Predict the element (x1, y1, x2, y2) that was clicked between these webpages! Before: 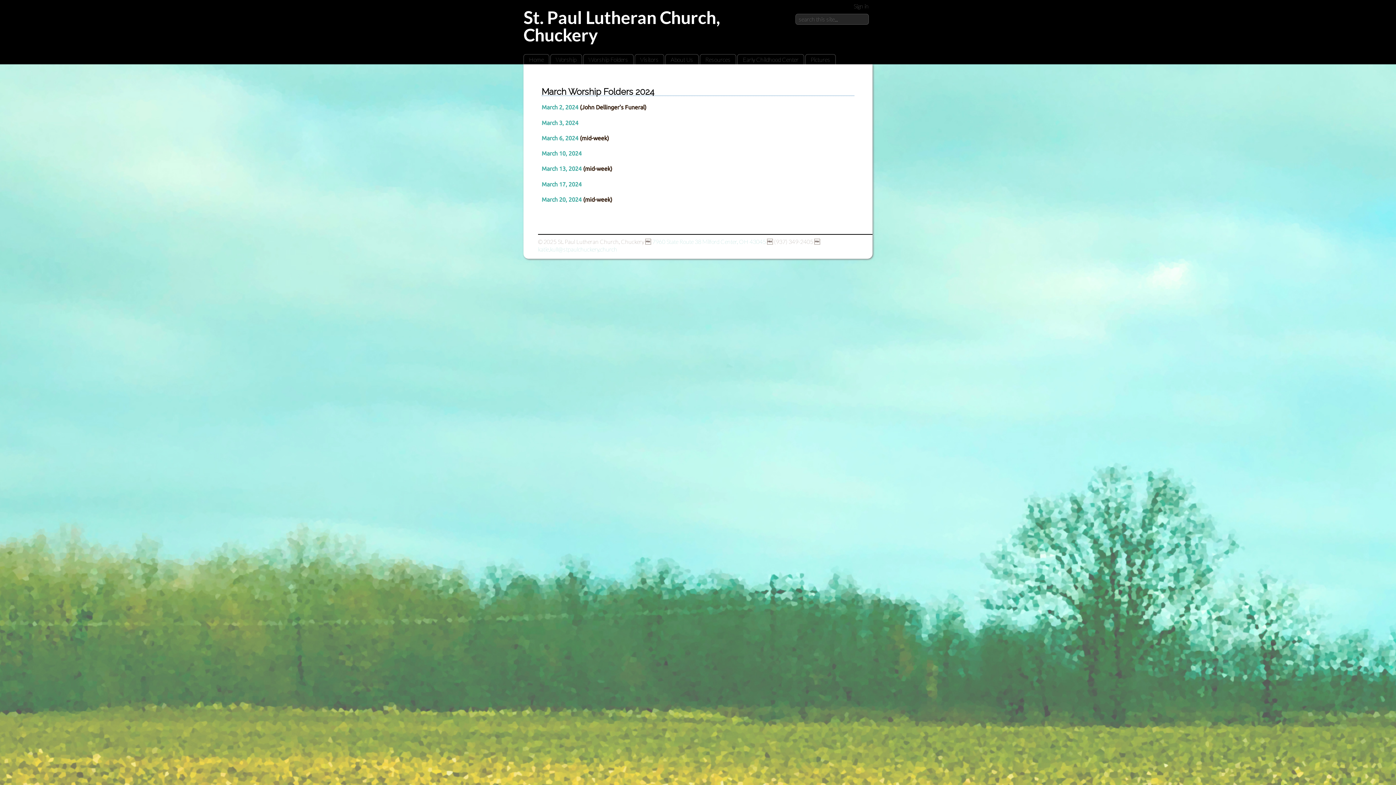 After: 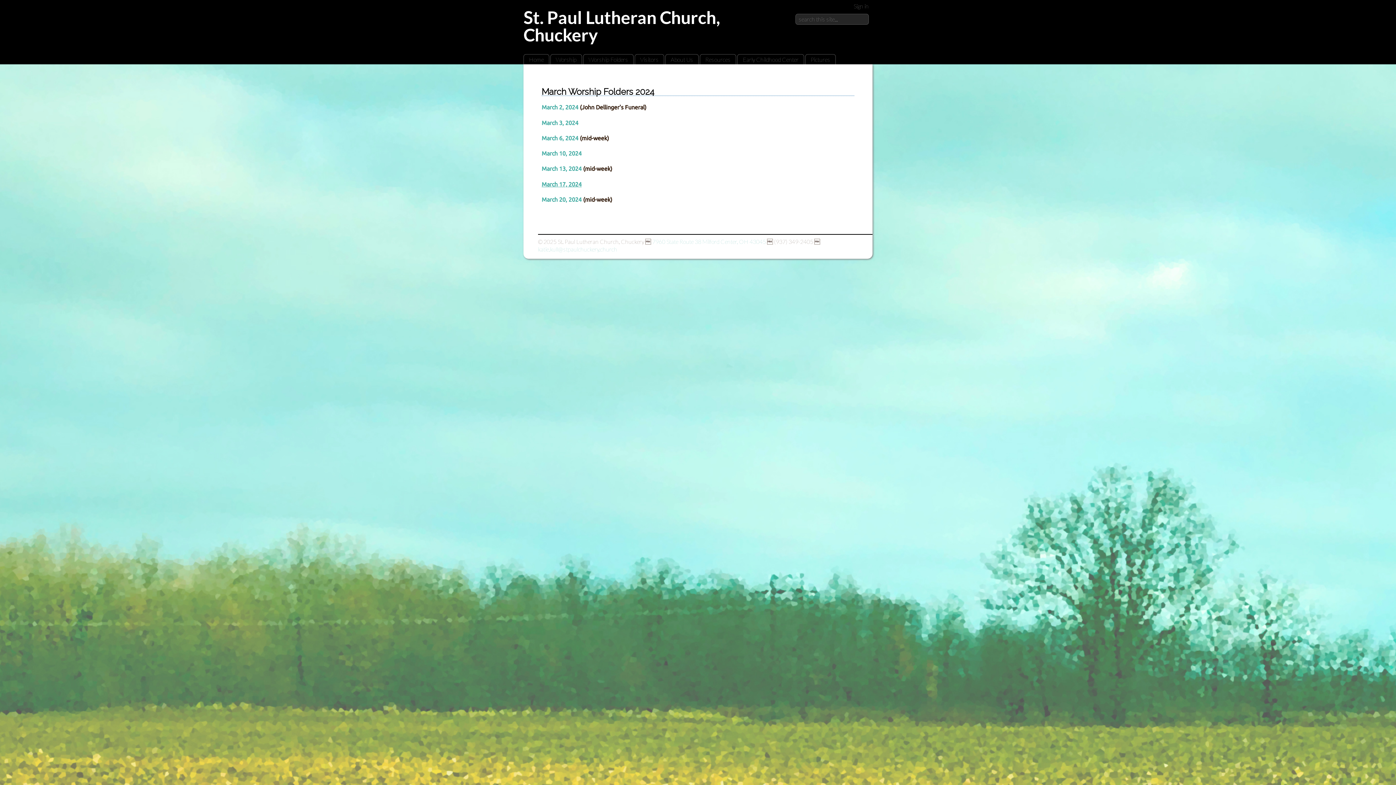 Action: label: March 17, 2024 bbox: (541, 180, 581, 187)